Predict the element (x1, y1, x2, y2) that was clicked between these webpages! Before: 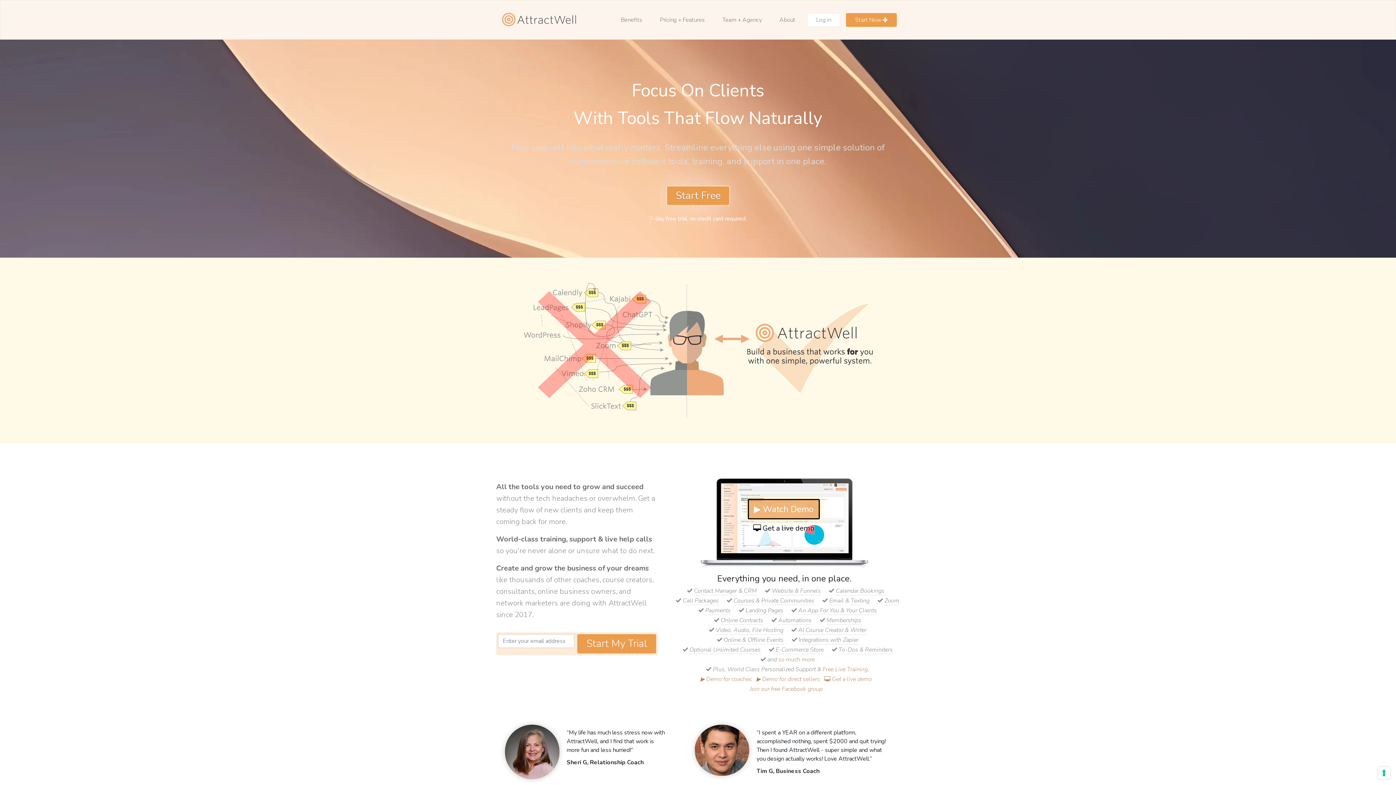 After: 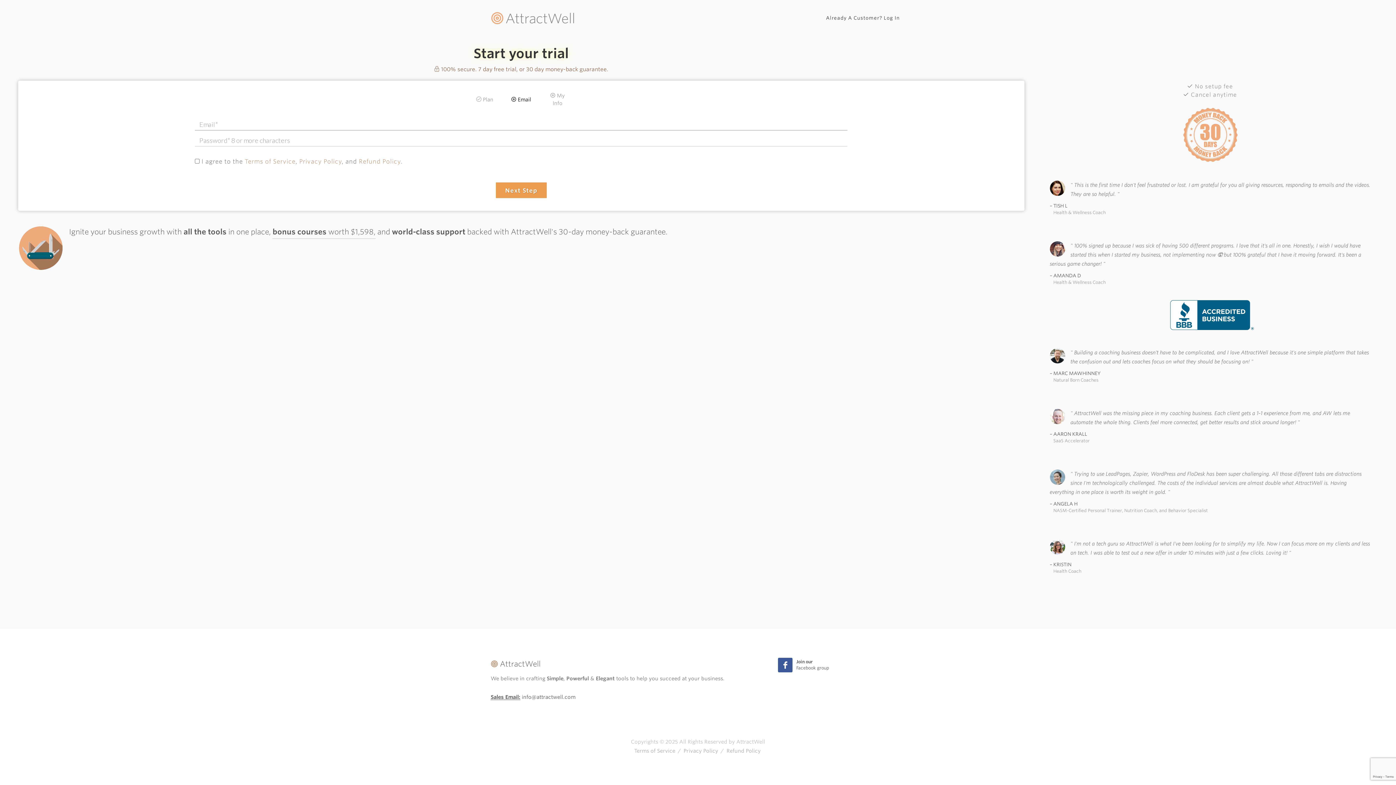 Action: label: Start Free bbox: (666, 185, 730, 205)